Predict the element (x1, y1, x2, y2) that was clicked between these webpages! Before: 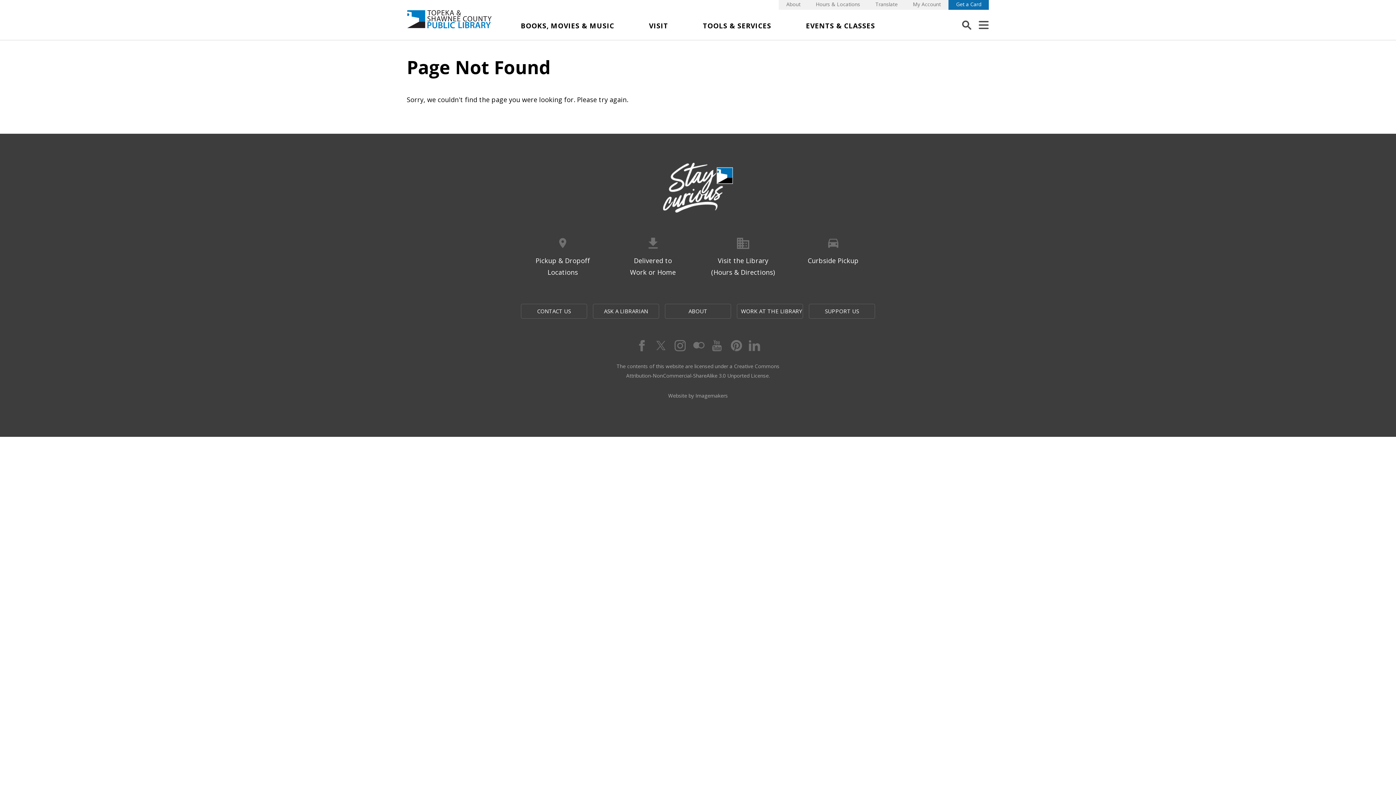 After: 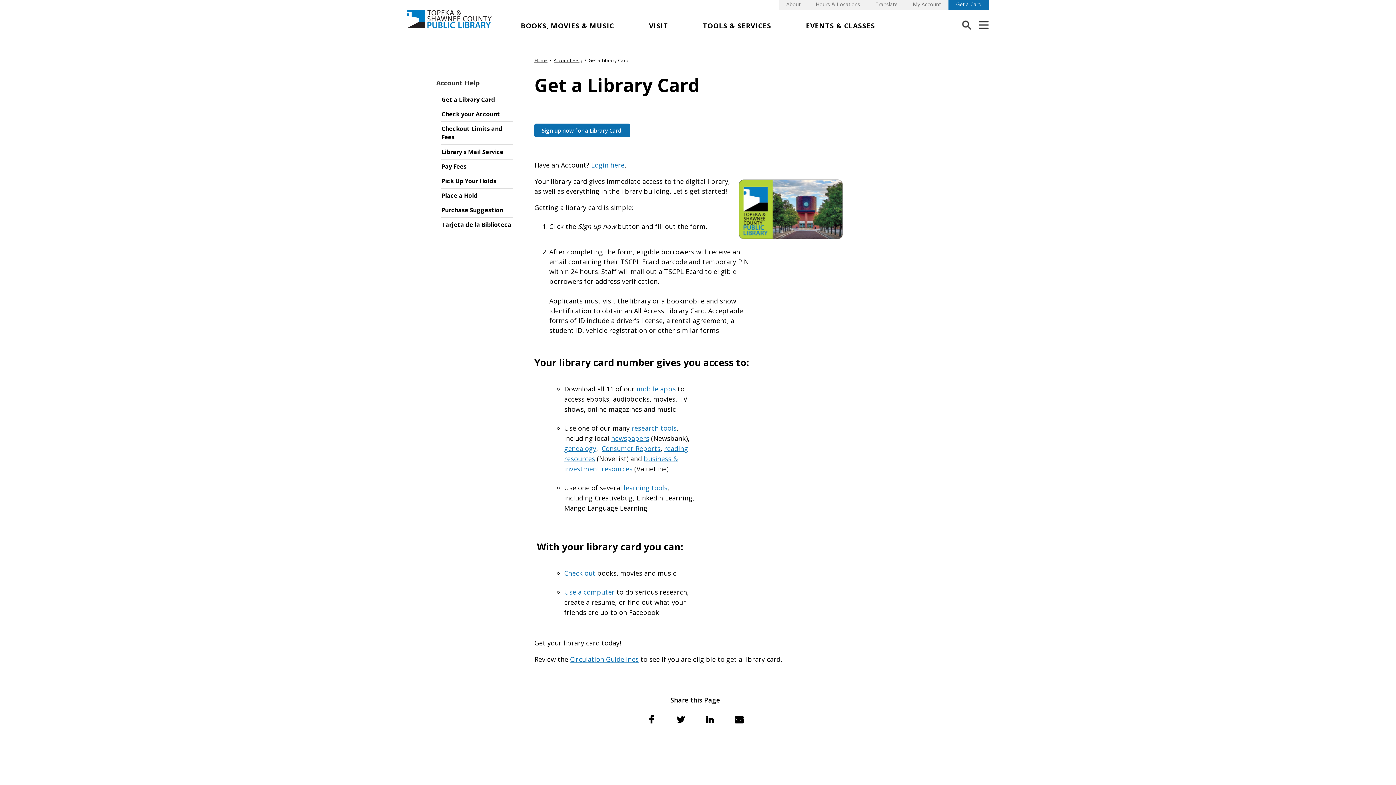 Action: label: Get a Card bbox: (948, 0, 989, 9)